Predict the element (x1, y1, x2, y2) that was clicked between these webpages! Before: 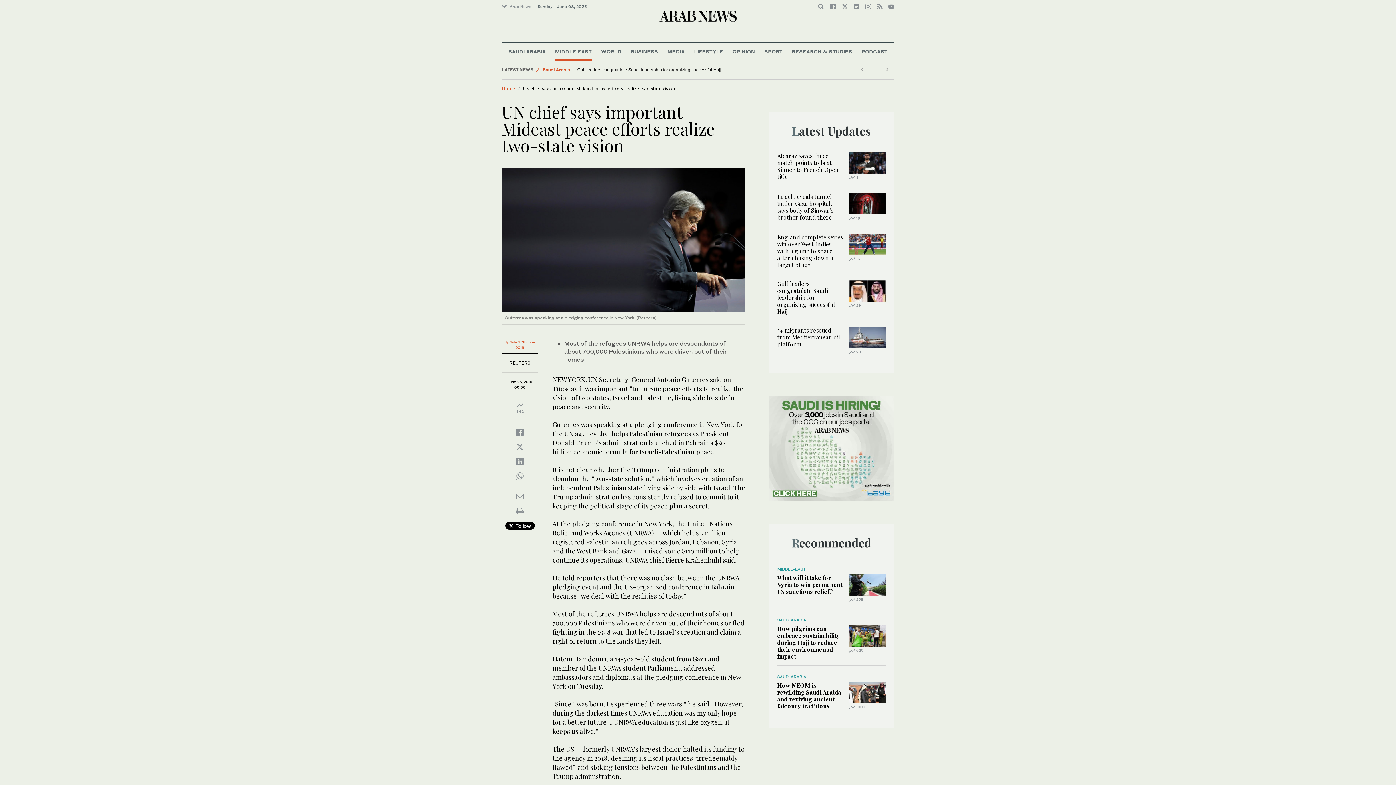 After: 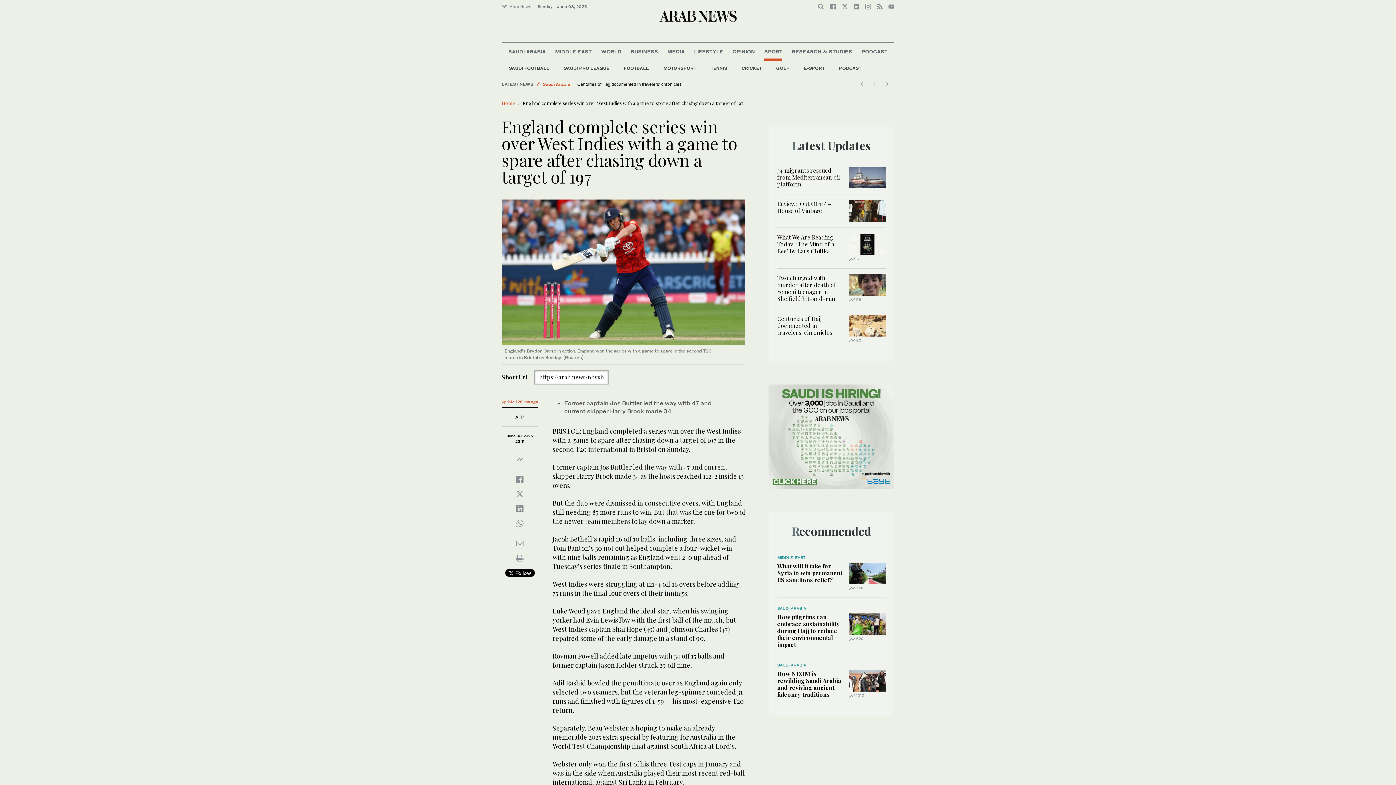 Action: bbox: (849, 239, 885, 247)